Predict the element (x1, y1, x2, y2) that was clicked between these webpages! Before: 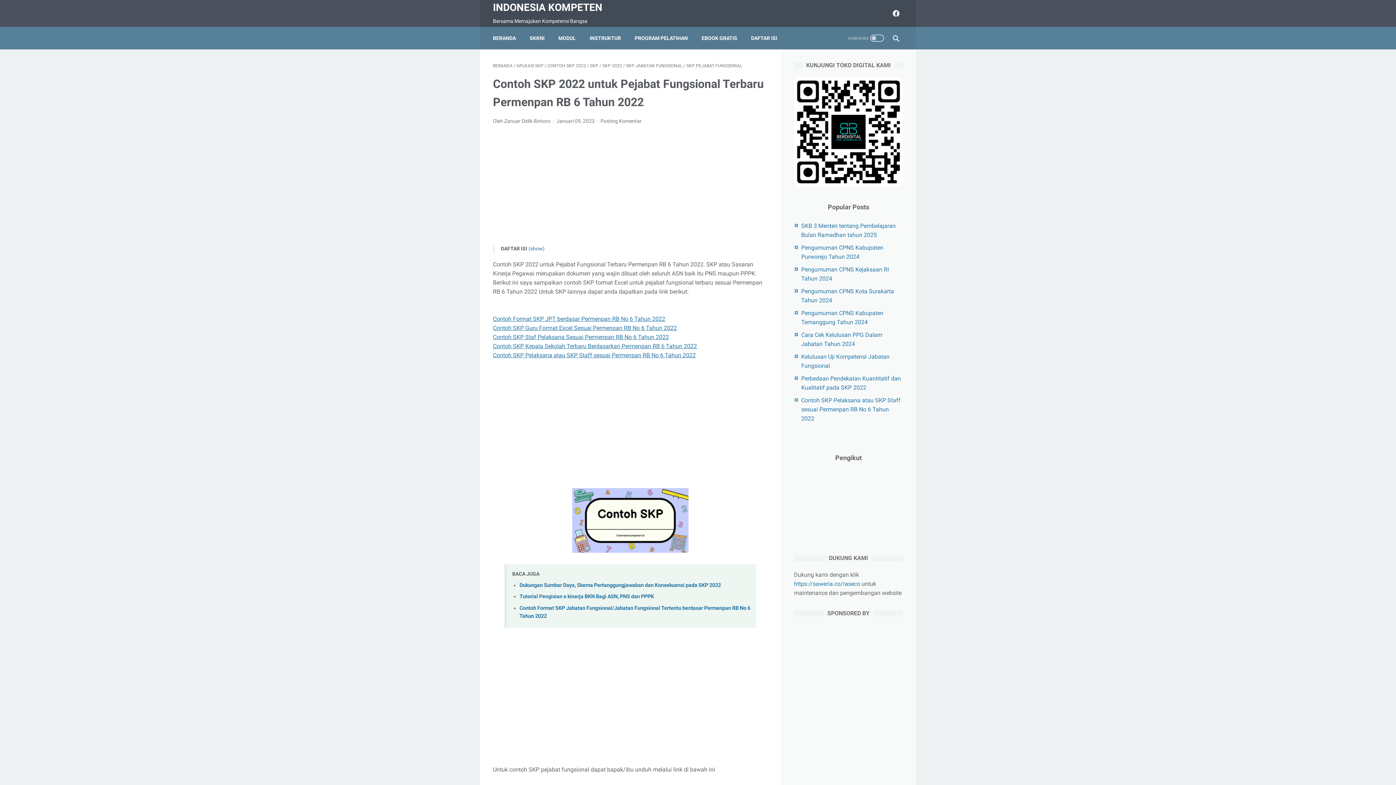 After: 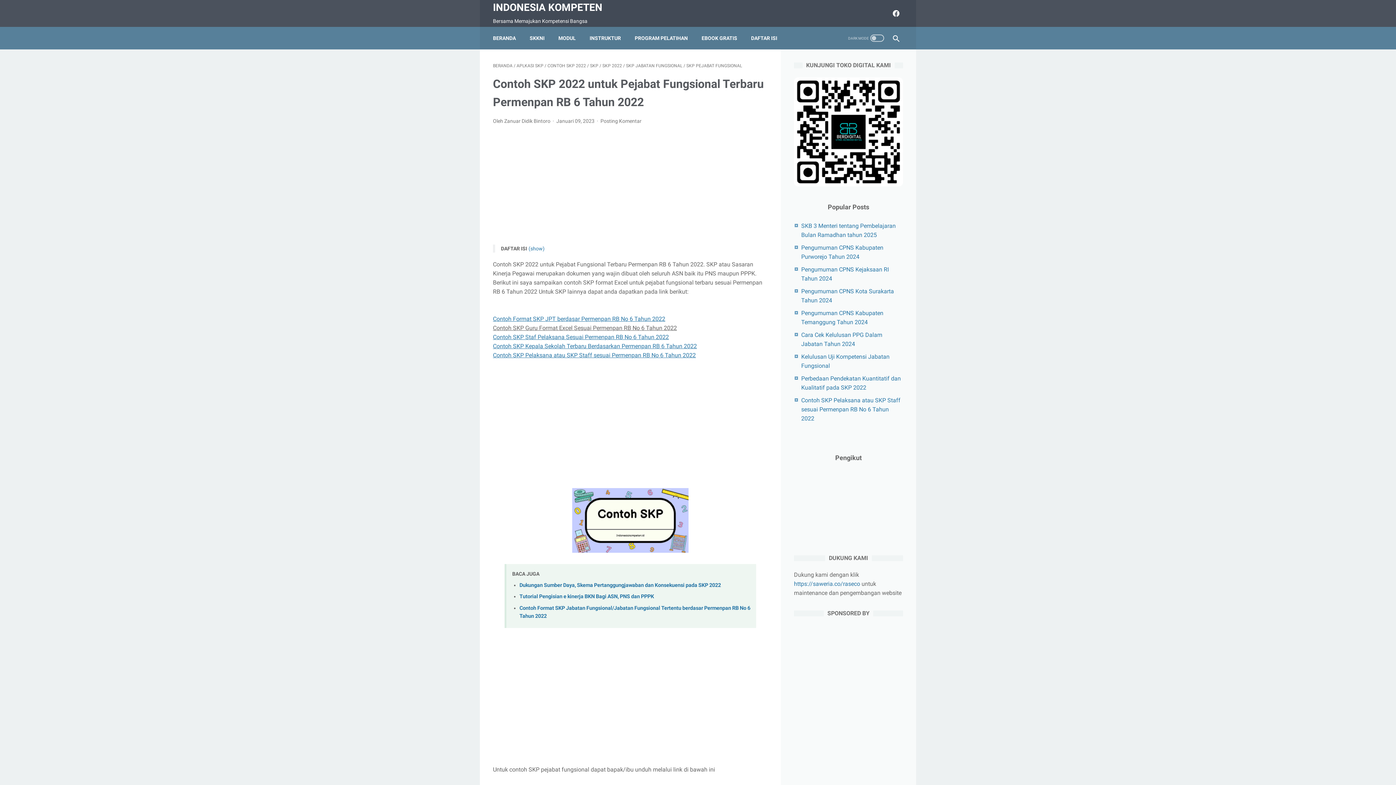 Action: label: Contoh SKP Guru Format Excel Sesuai Permenpan RB No 6 Tahun 2022 bbox: (493, 324, 677, 331)